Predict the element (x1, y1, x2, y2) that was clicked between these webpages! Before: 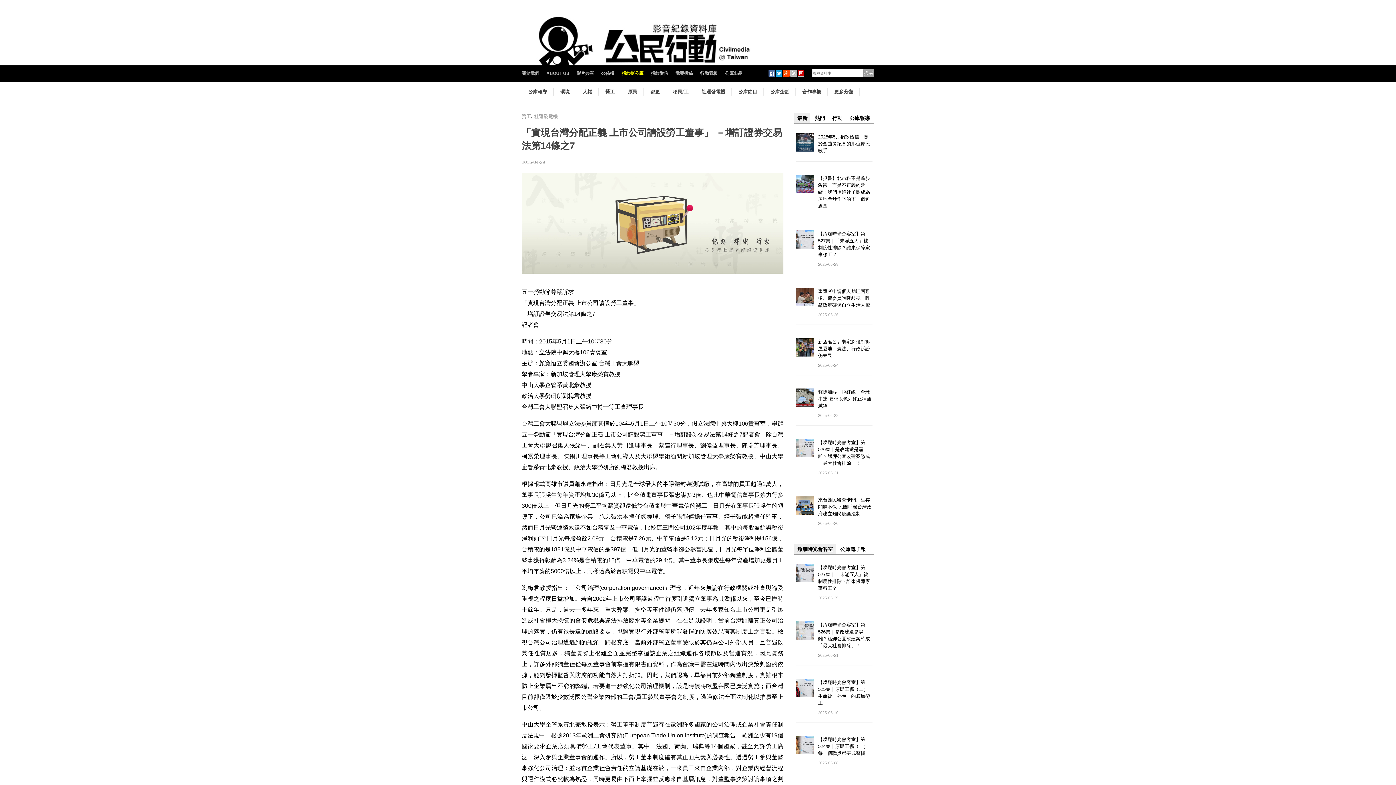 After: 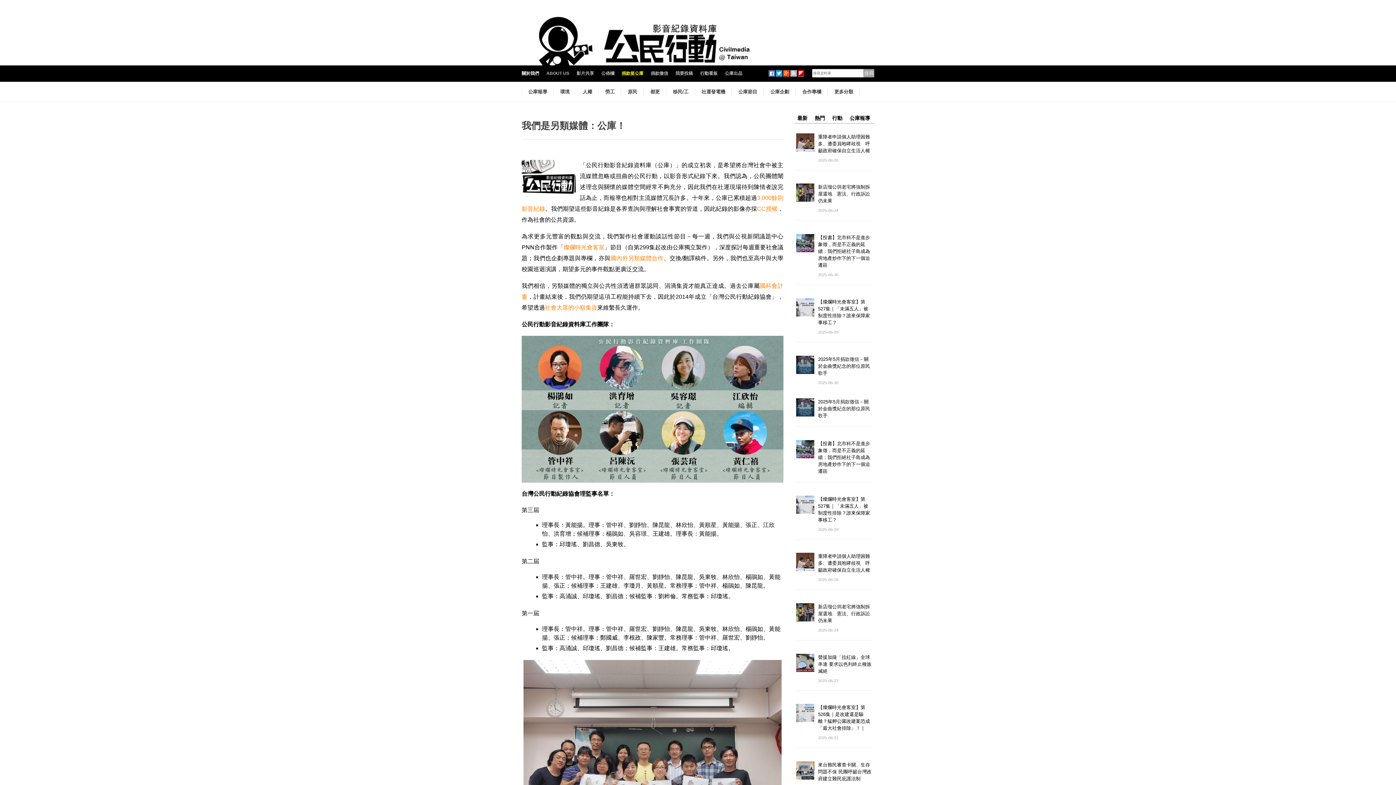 Action: label: 關於我們 bbox: (521, 69, 542, 77)